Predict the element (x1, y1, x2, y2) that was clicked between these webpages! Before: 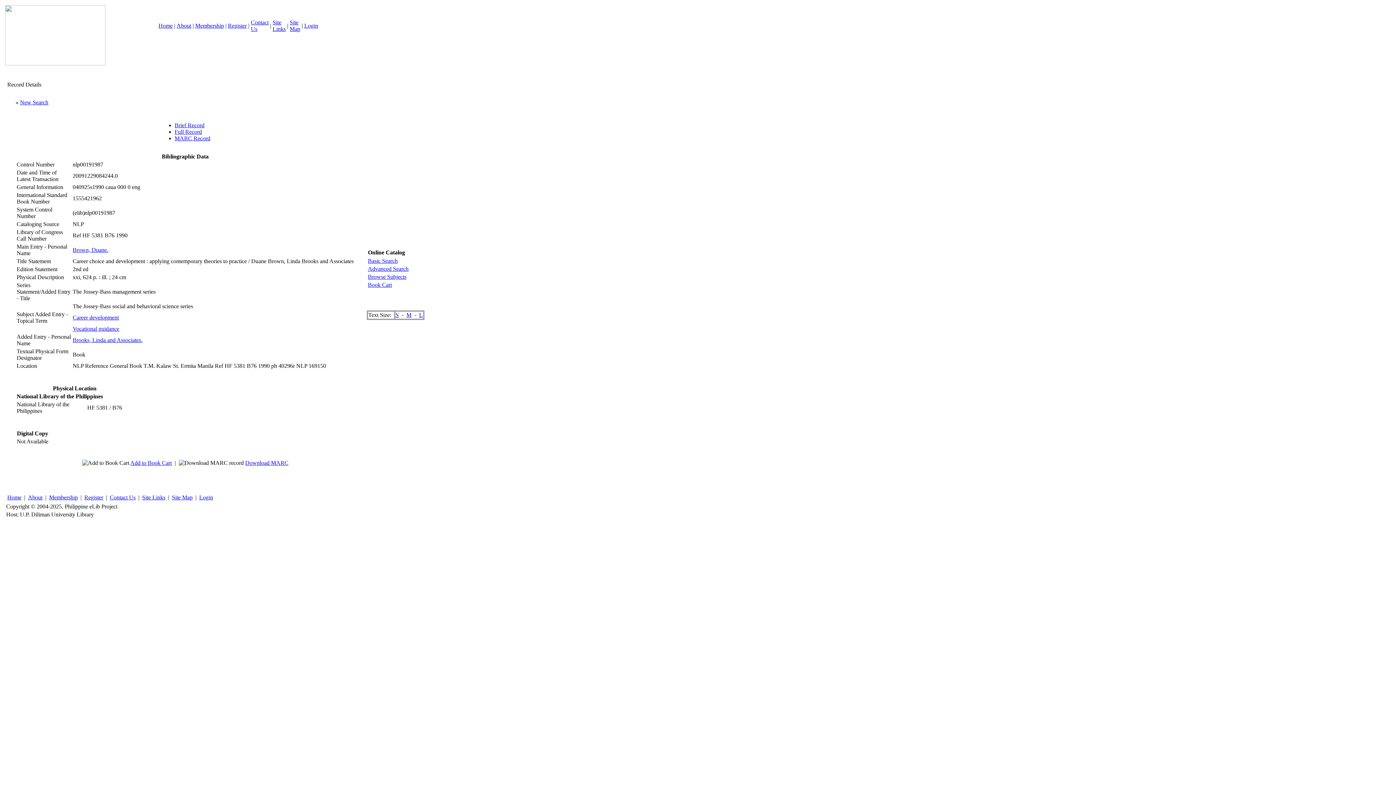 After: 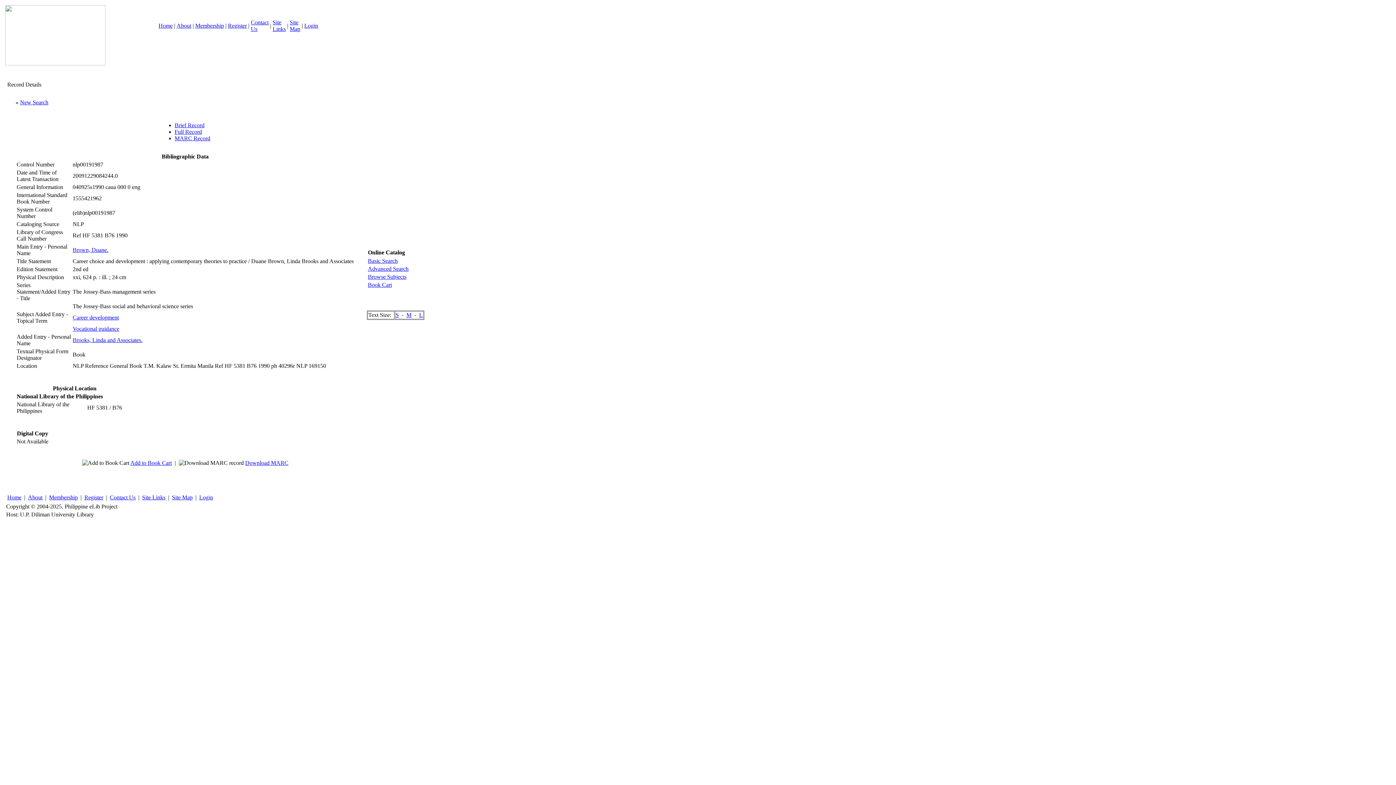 Action: label: S bbox: (395, 312, 398, 318)